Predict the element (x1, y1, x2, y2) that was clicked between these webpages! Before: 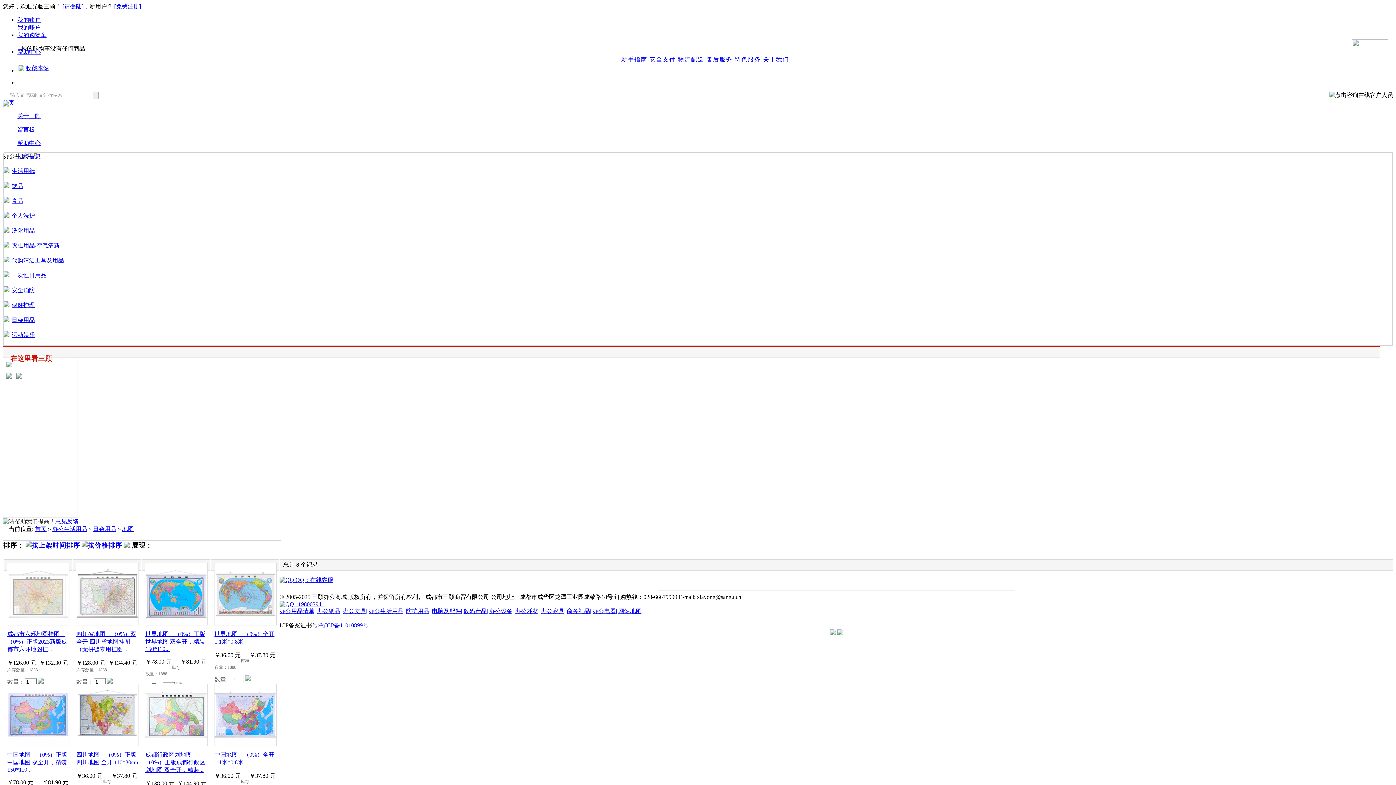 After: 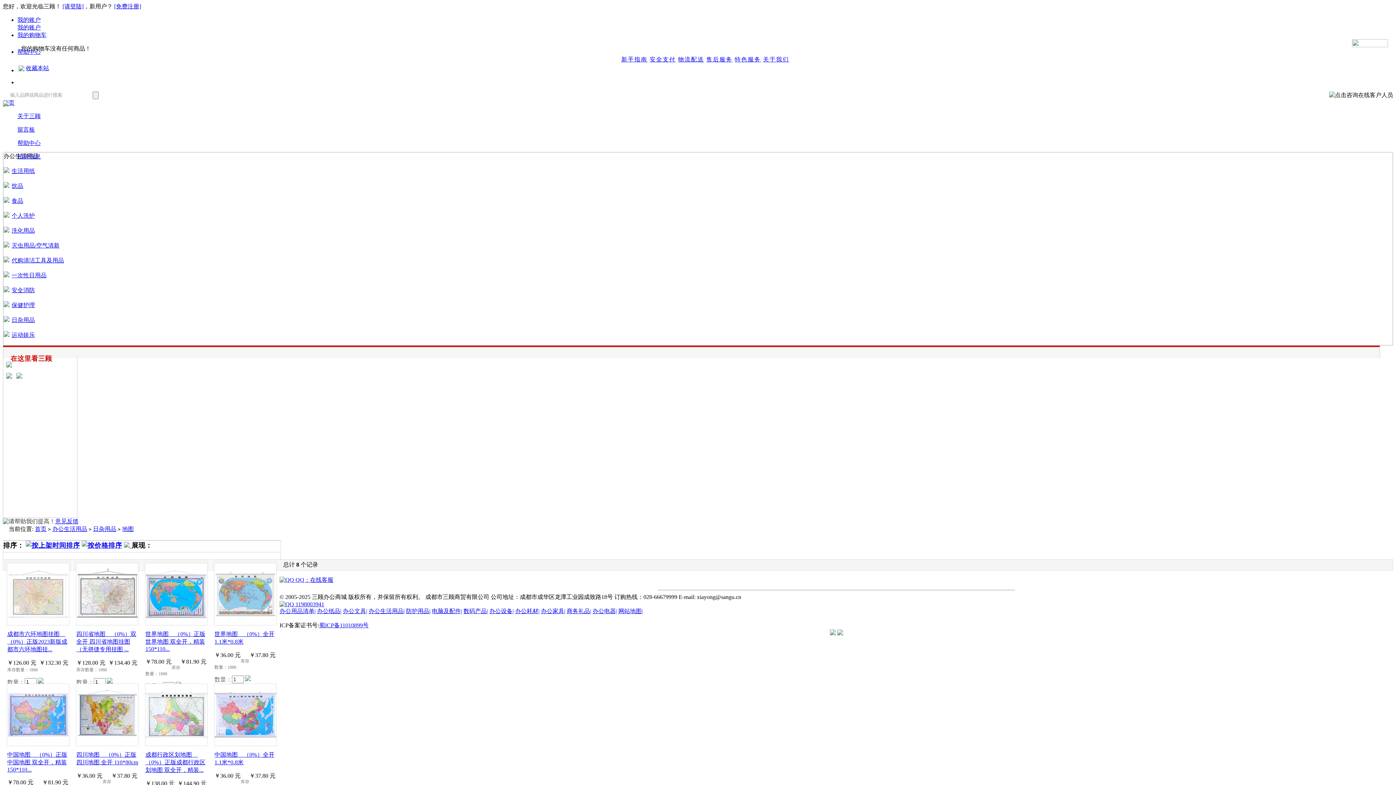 Action: bbox: (837, 630, 843, 636)